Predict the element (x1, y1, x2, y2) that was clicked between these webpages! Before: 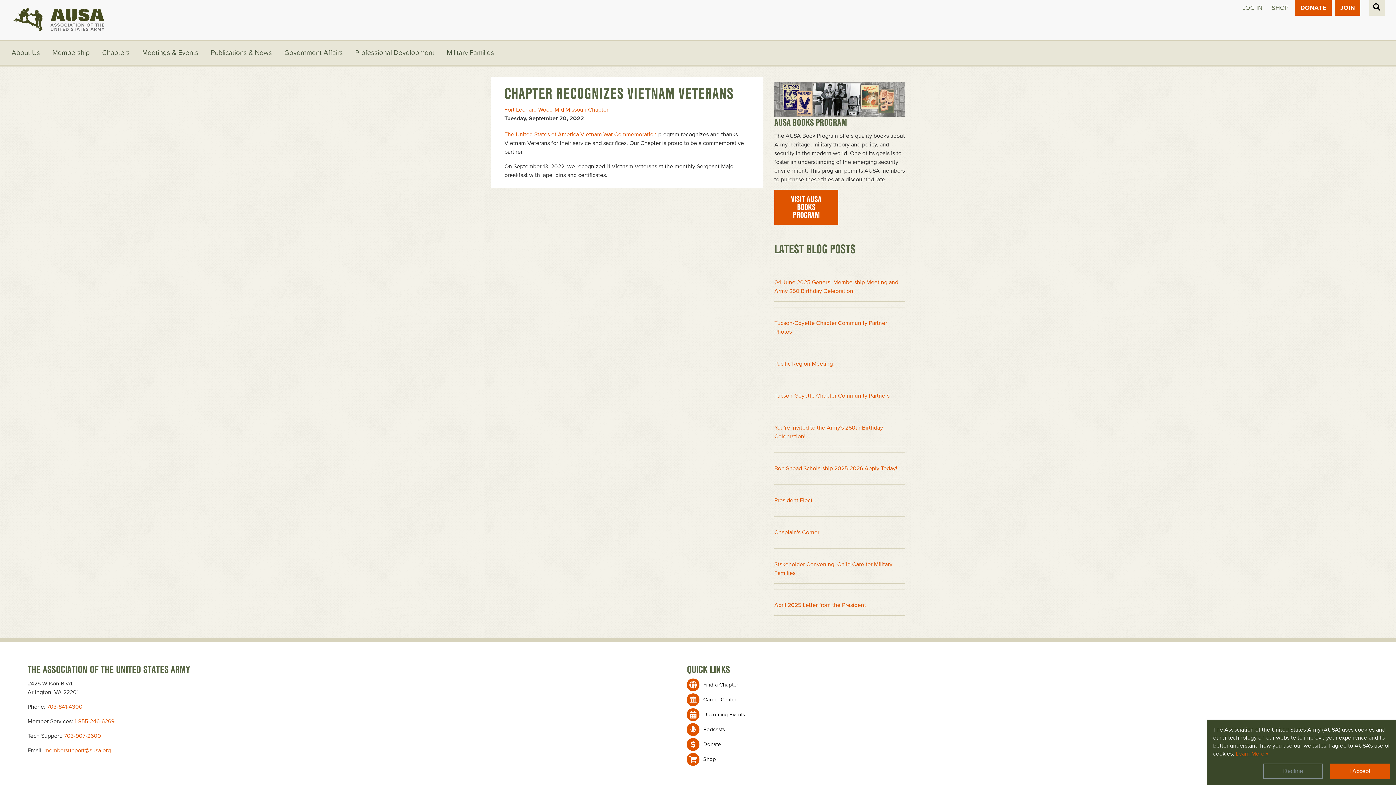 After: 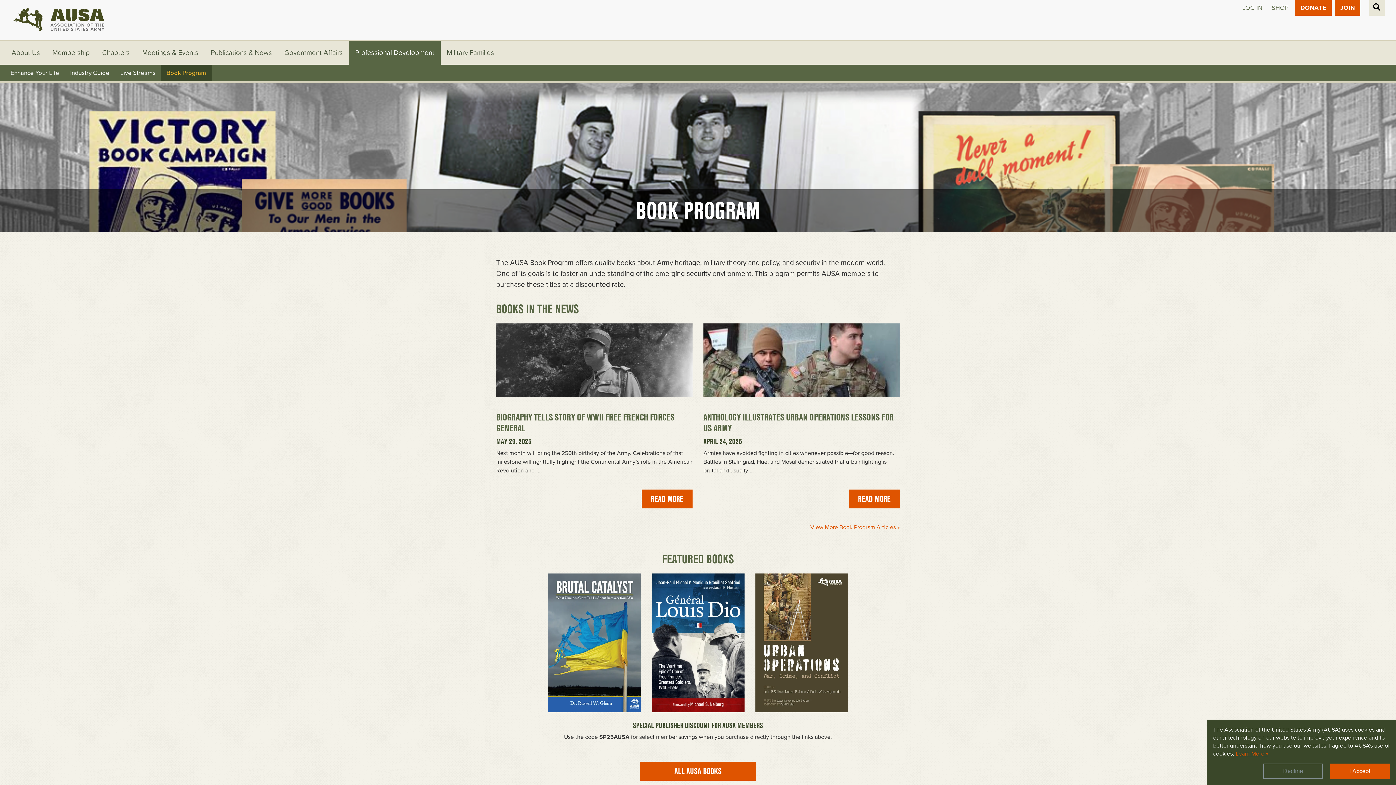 Action: bbox: (774, 189, 838, 224) label: VISIT AUSA BOOKS PROGRAM